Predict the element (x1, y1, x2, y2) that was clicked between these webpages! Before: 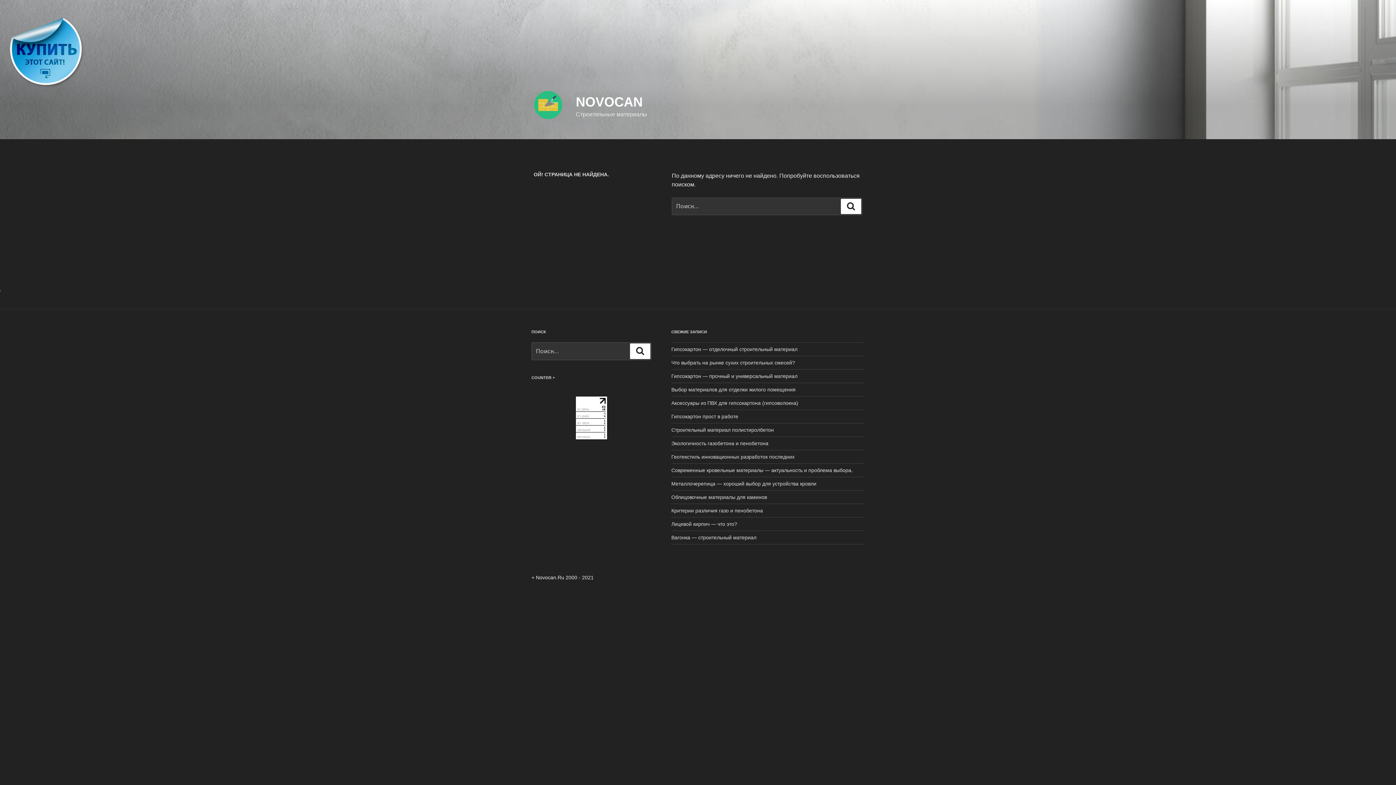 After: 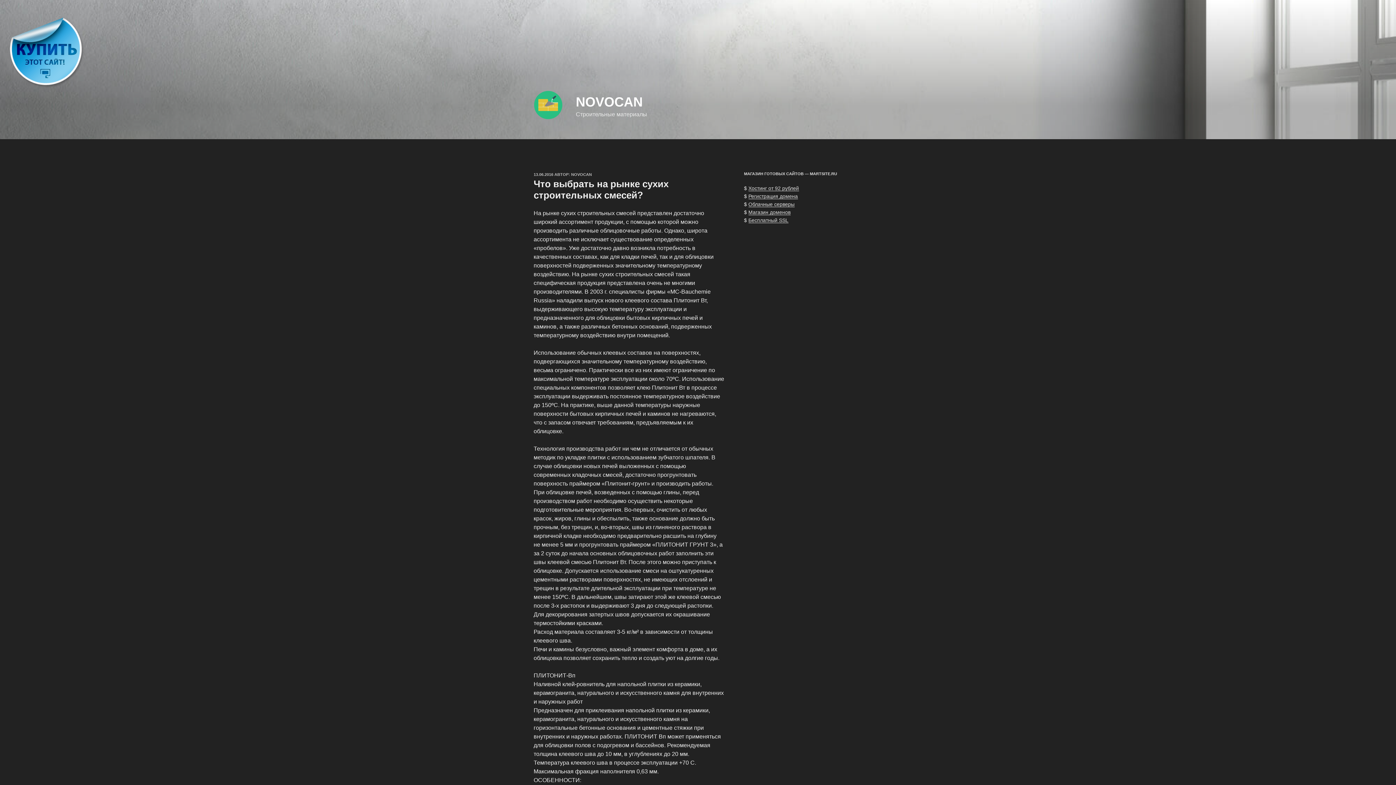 Action: bbox: (671, 360, 795, 365) label: Что выбрать на рынке сухих строительных смесей?